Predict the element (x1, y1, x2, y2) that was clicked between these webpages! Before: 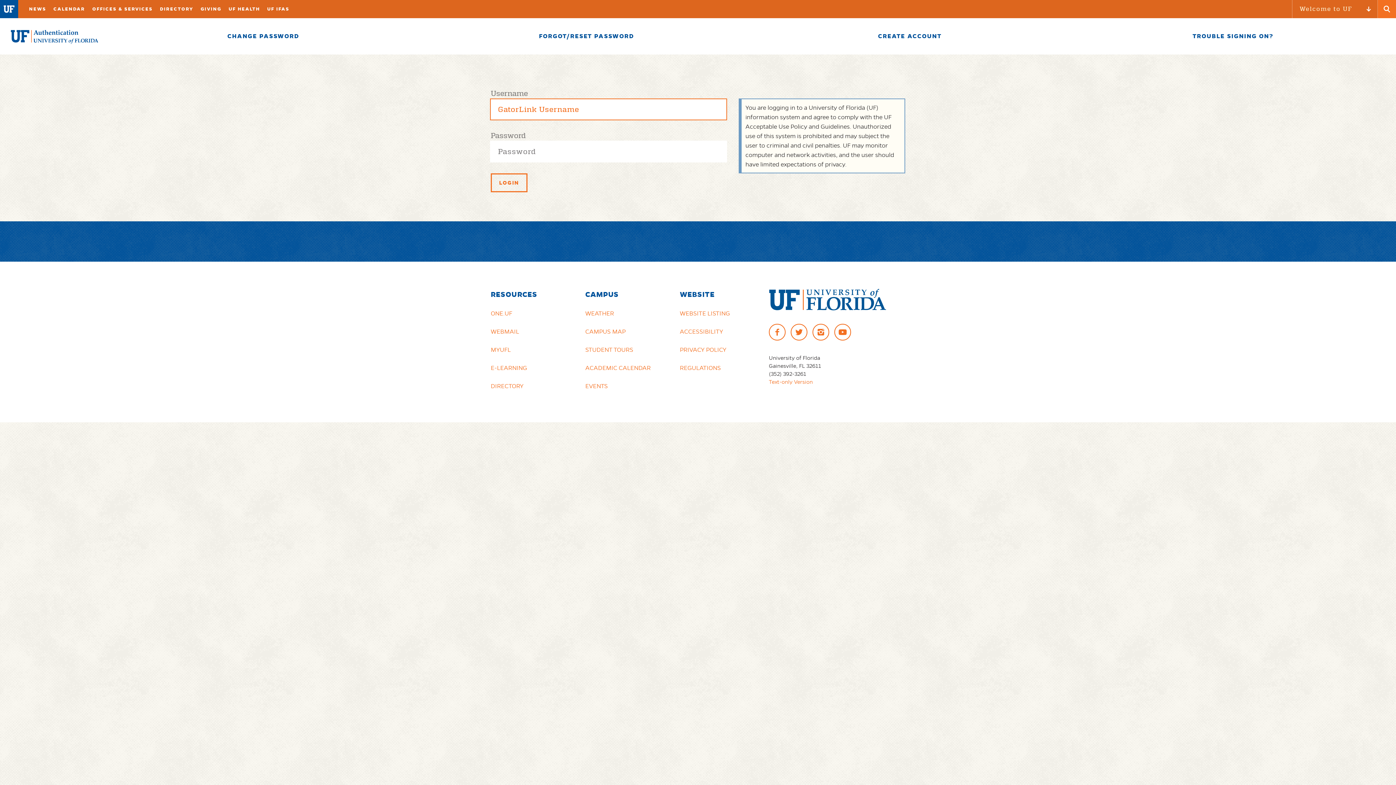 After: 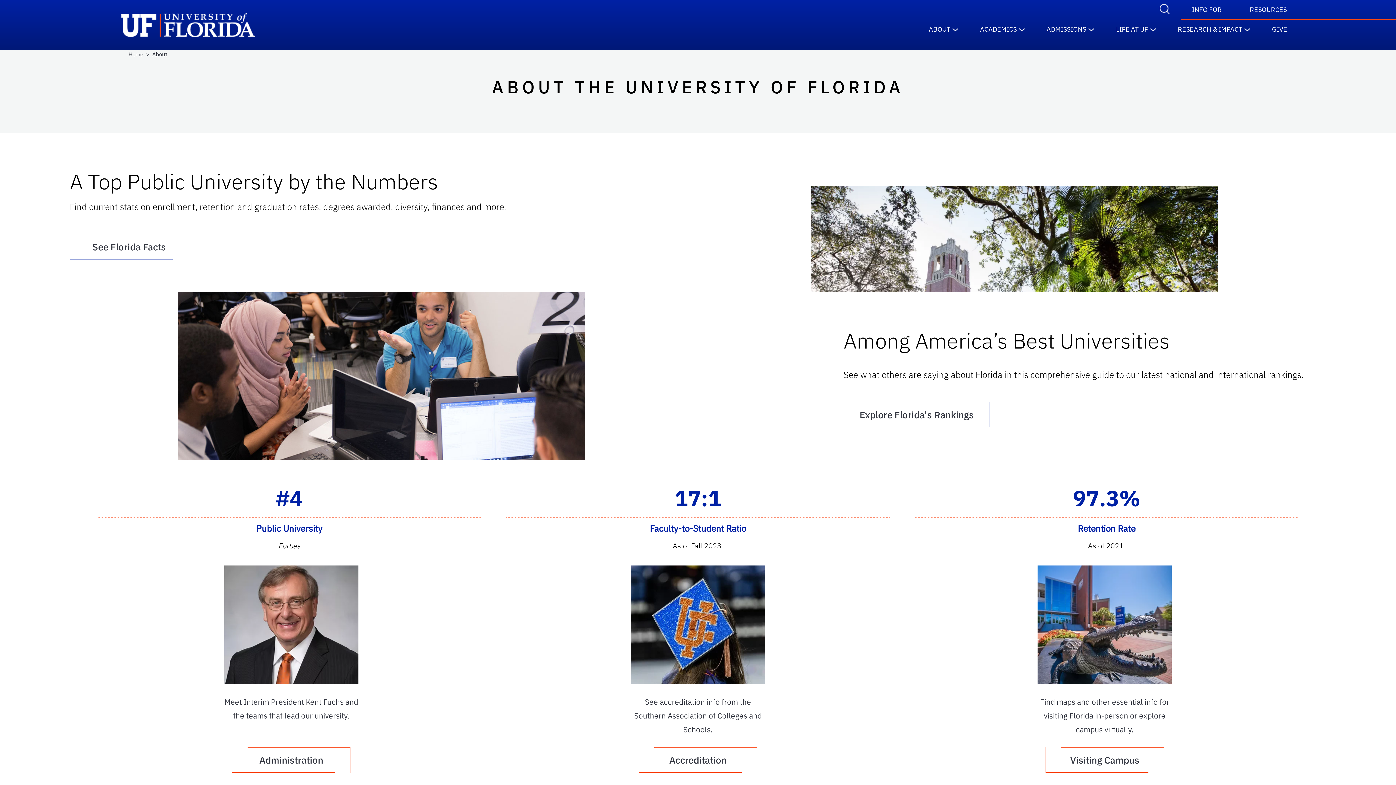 Action: label: OFFICES & SERVICES bbox: (88, 0, 156, 18)